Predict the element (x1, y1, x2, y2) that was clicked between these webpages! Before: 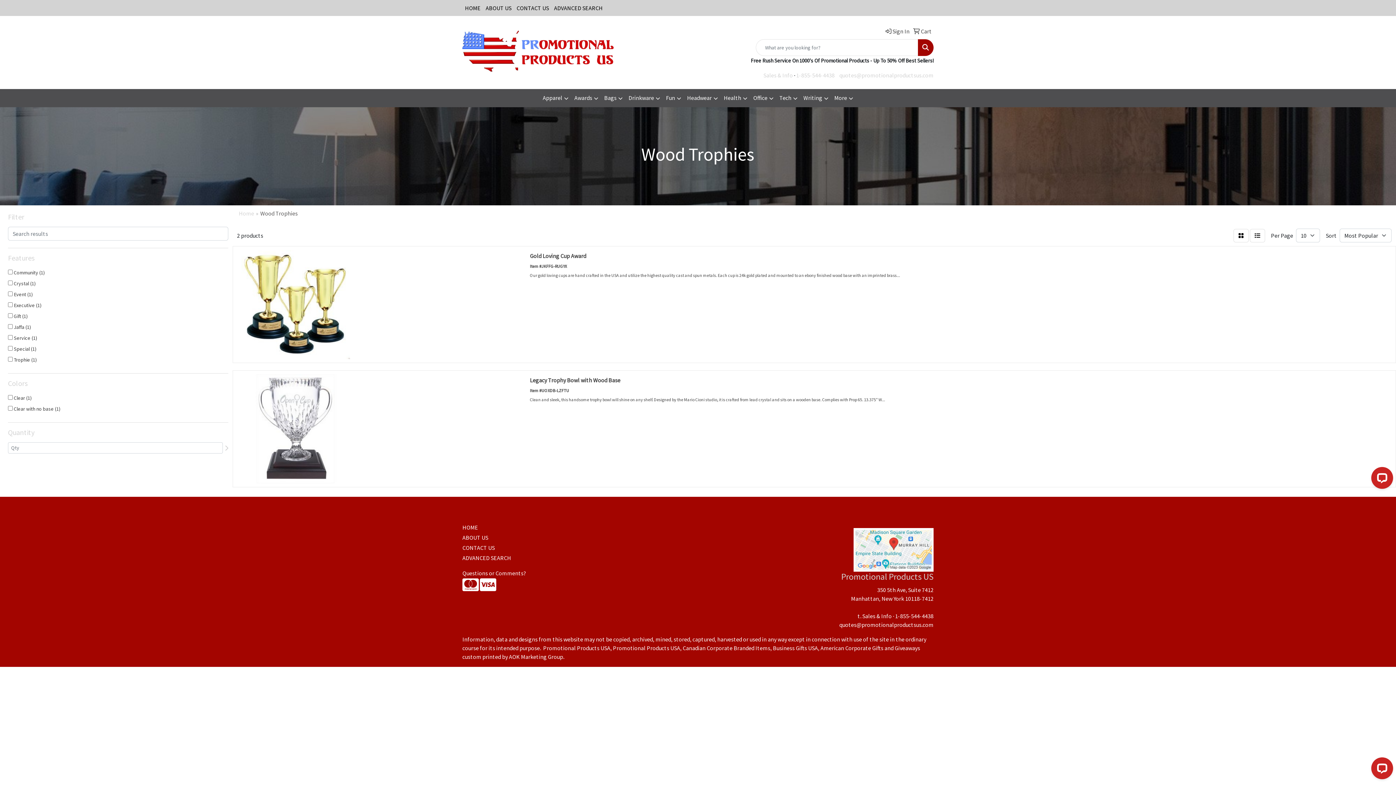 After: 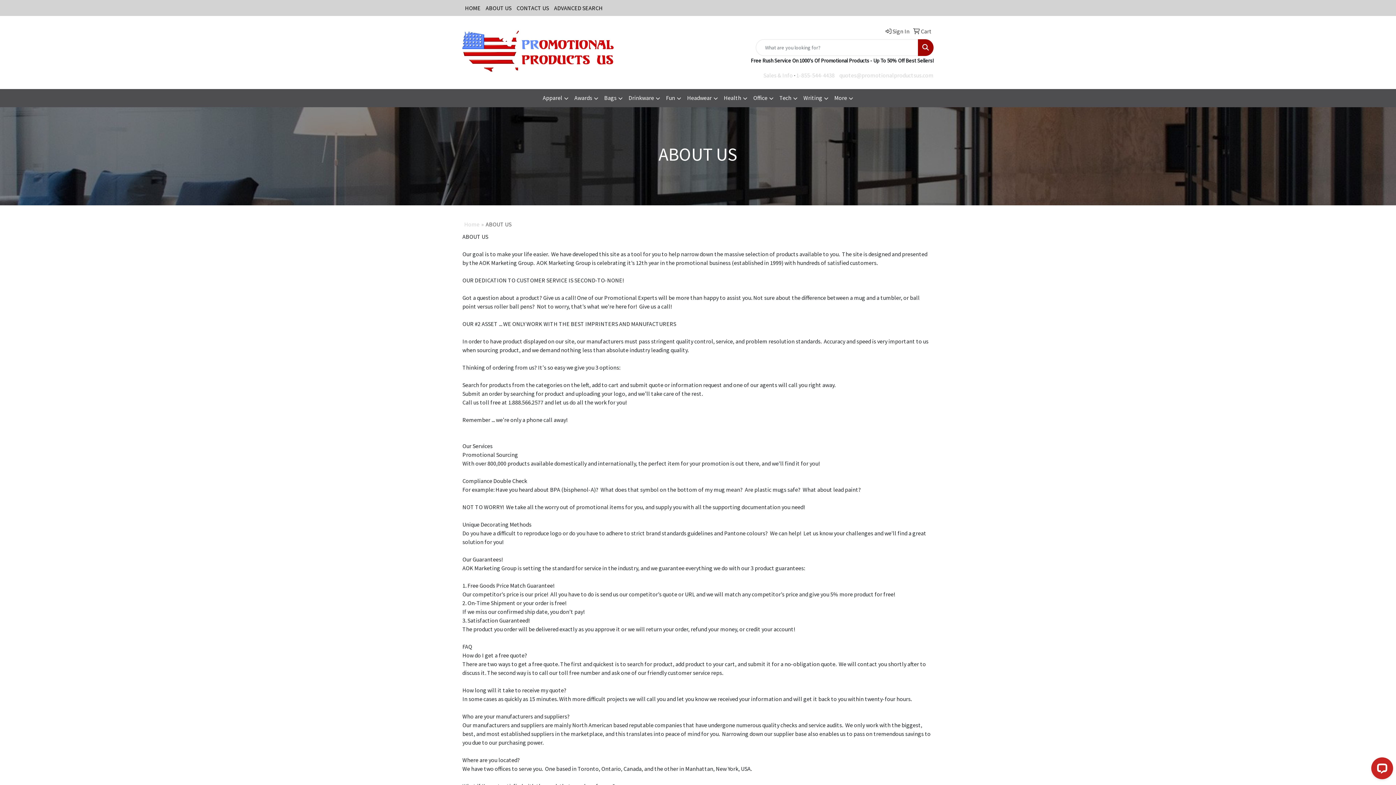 Action: bbox: (483, 0, 514, 16) label: ABOUT US